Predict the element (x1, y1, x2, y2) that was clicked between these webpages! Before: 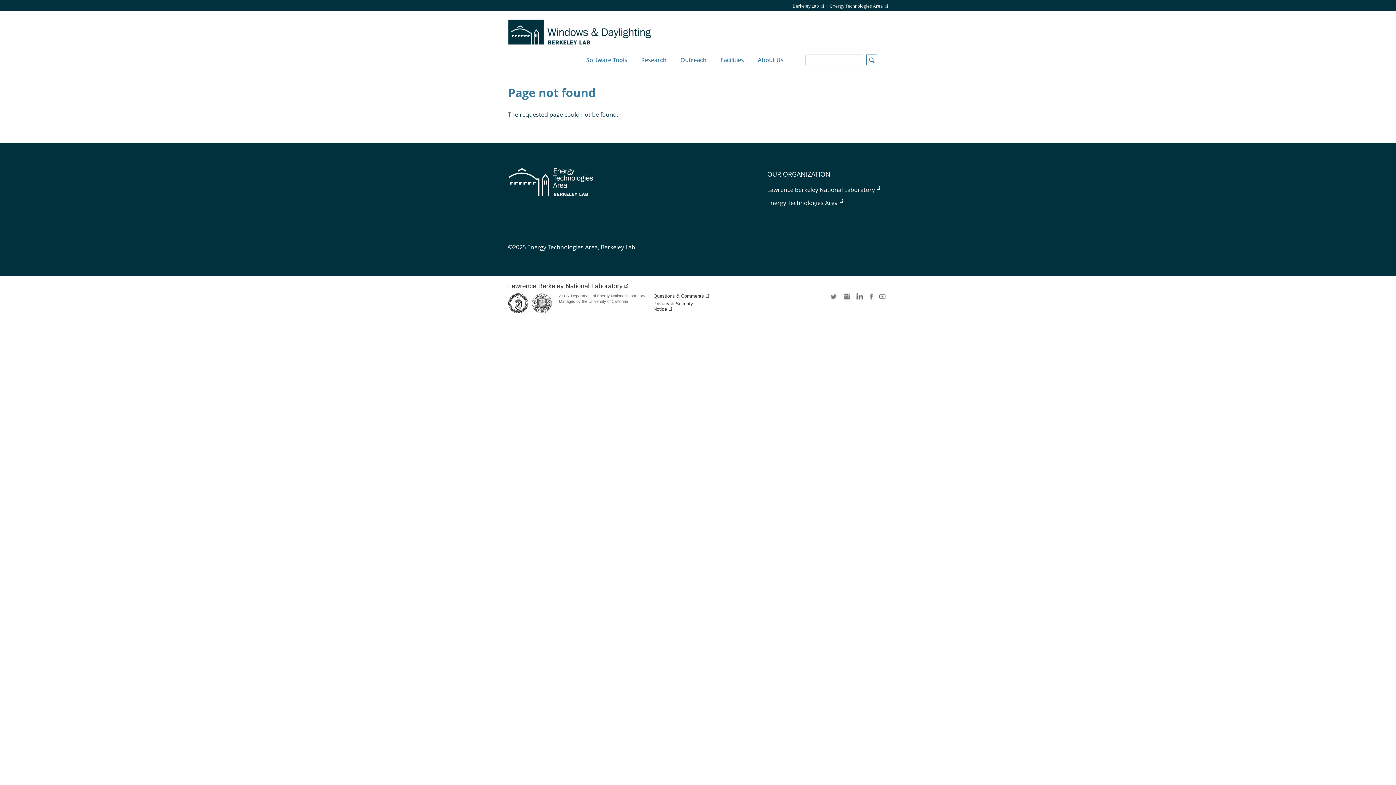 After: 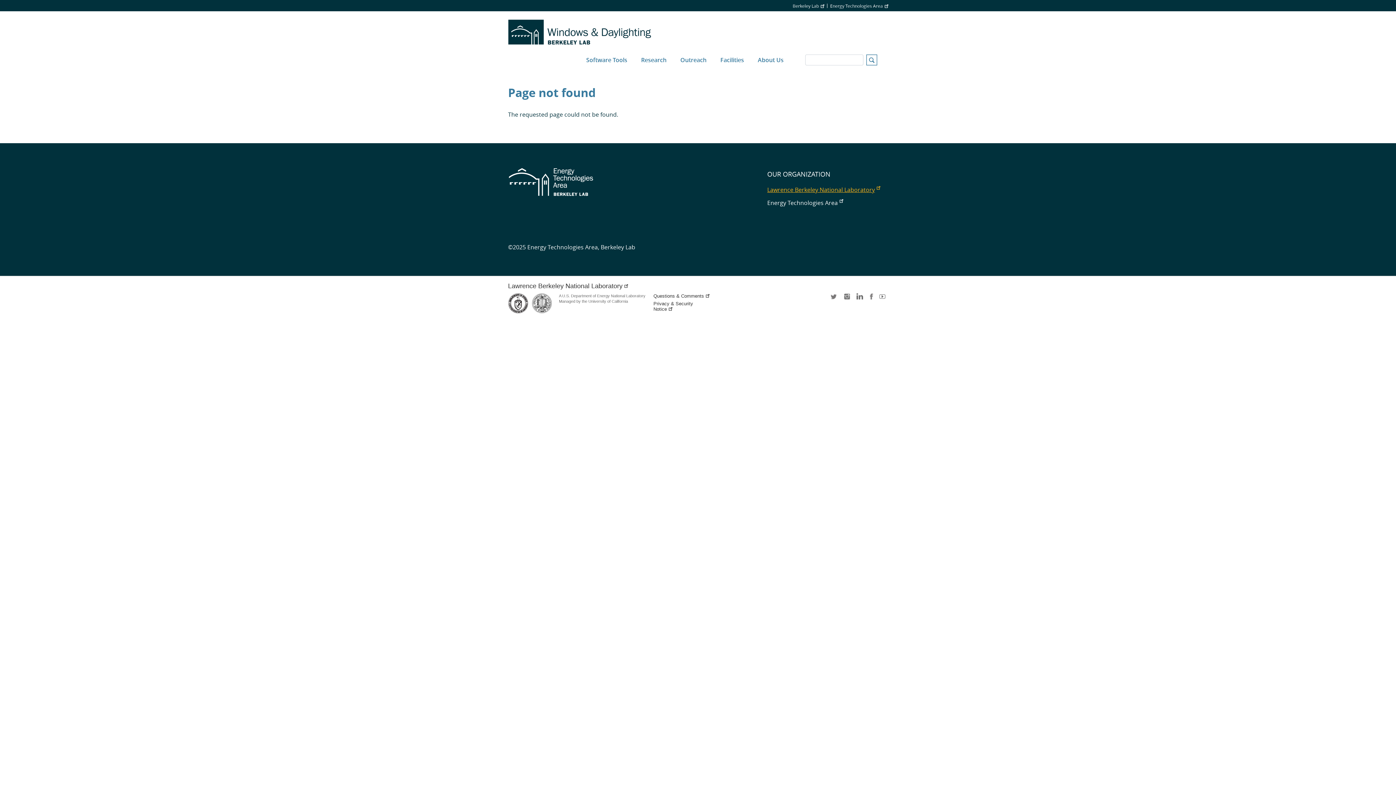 Action: label: Lawrence Berkeley National Laboratory bbox: (767, 185, 880, 193)